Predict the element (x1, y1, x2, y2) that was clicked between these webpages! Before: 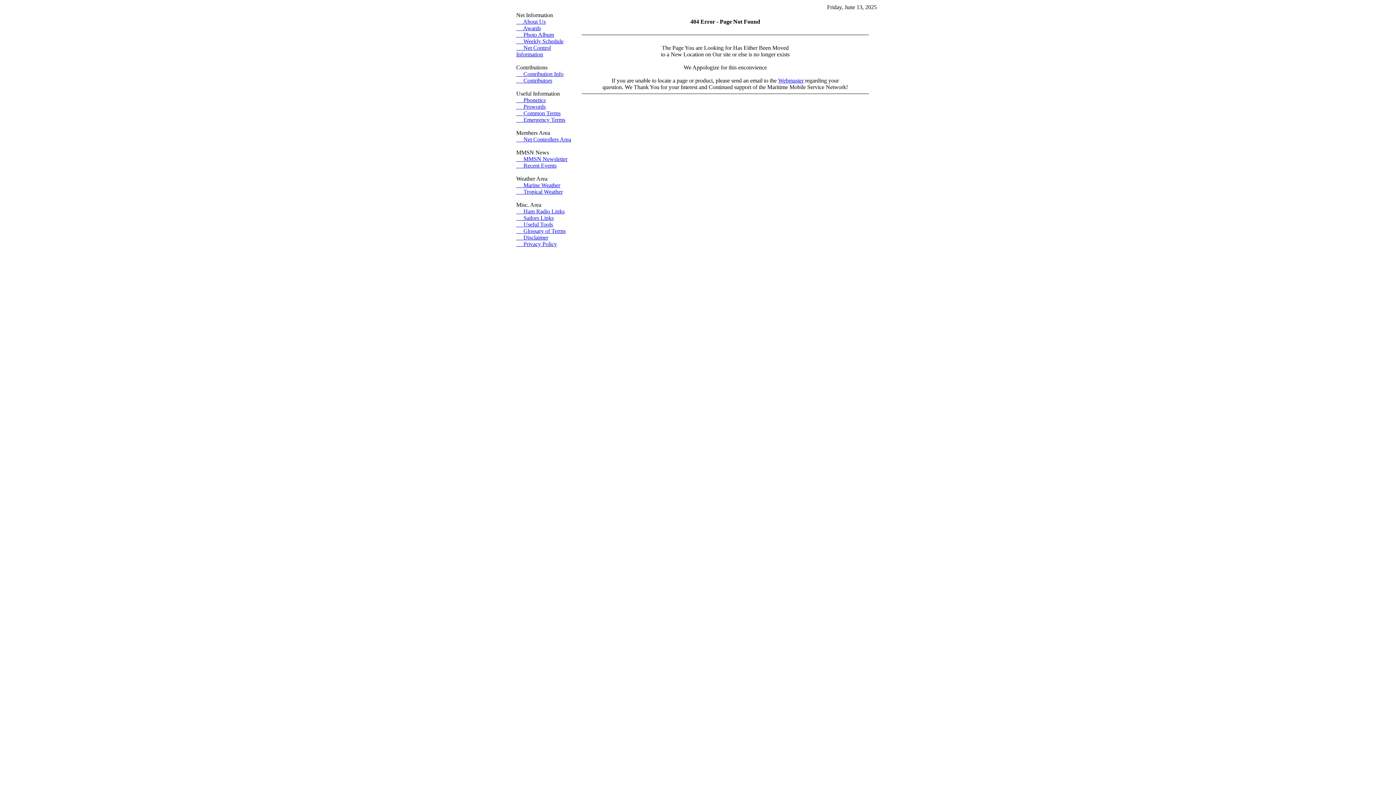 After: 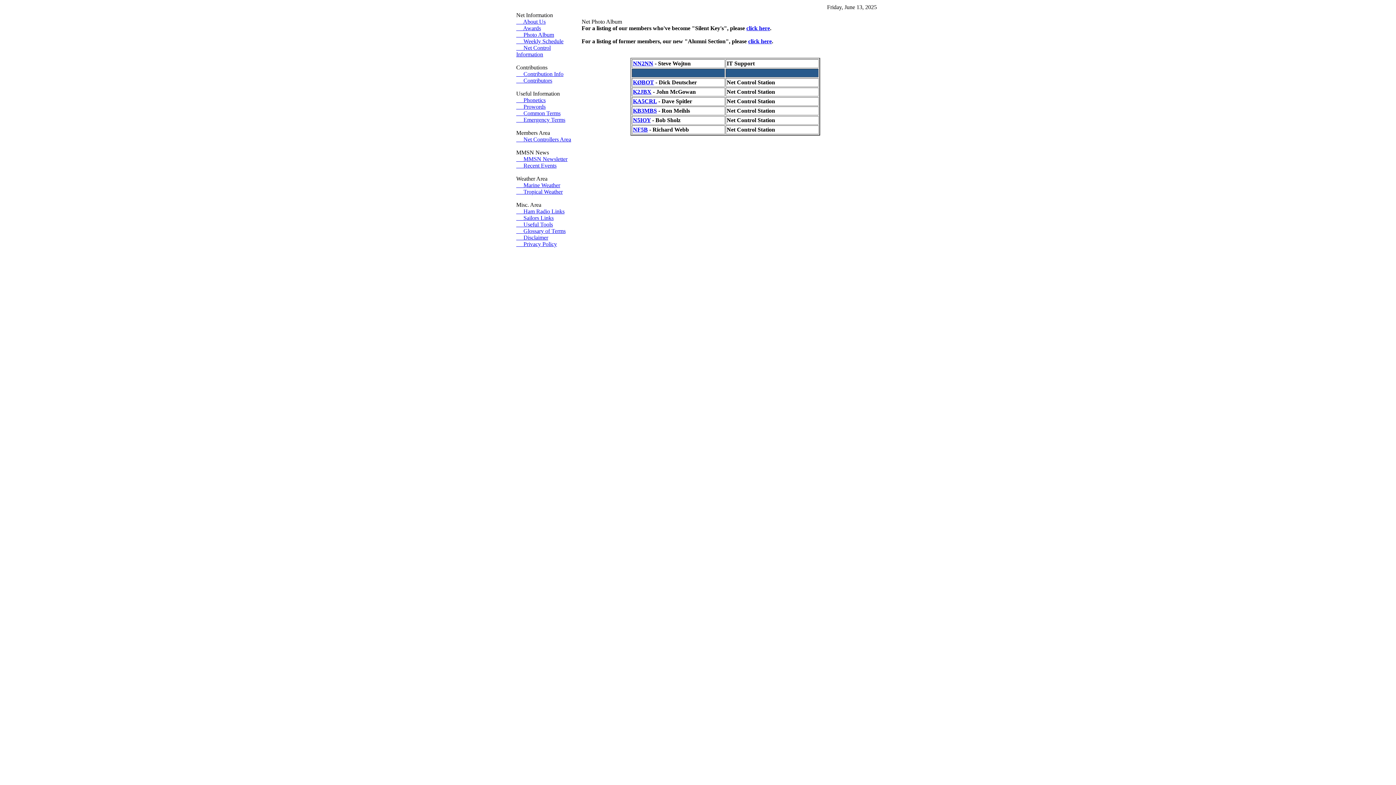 Action: bbox: (516, 31, 554, 37) label:      Photo Album